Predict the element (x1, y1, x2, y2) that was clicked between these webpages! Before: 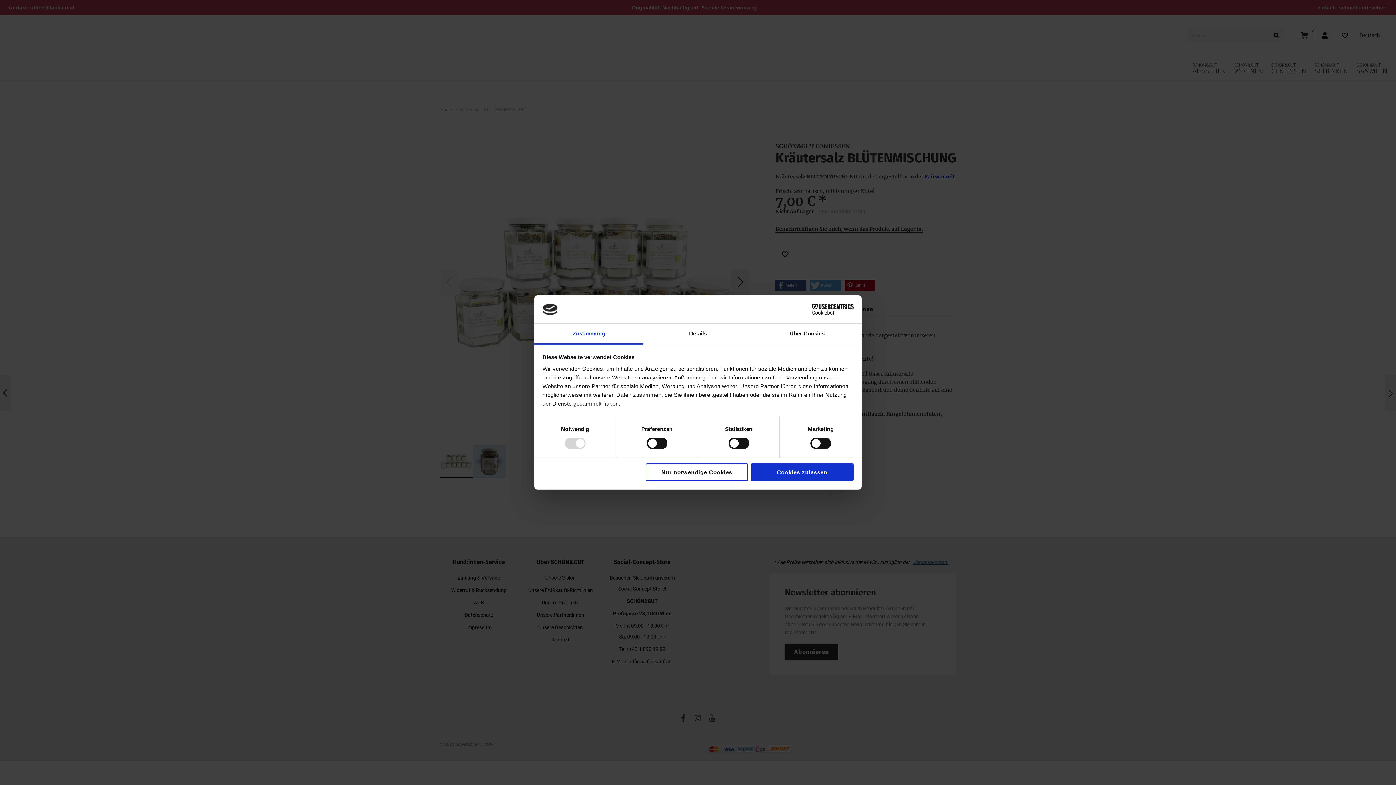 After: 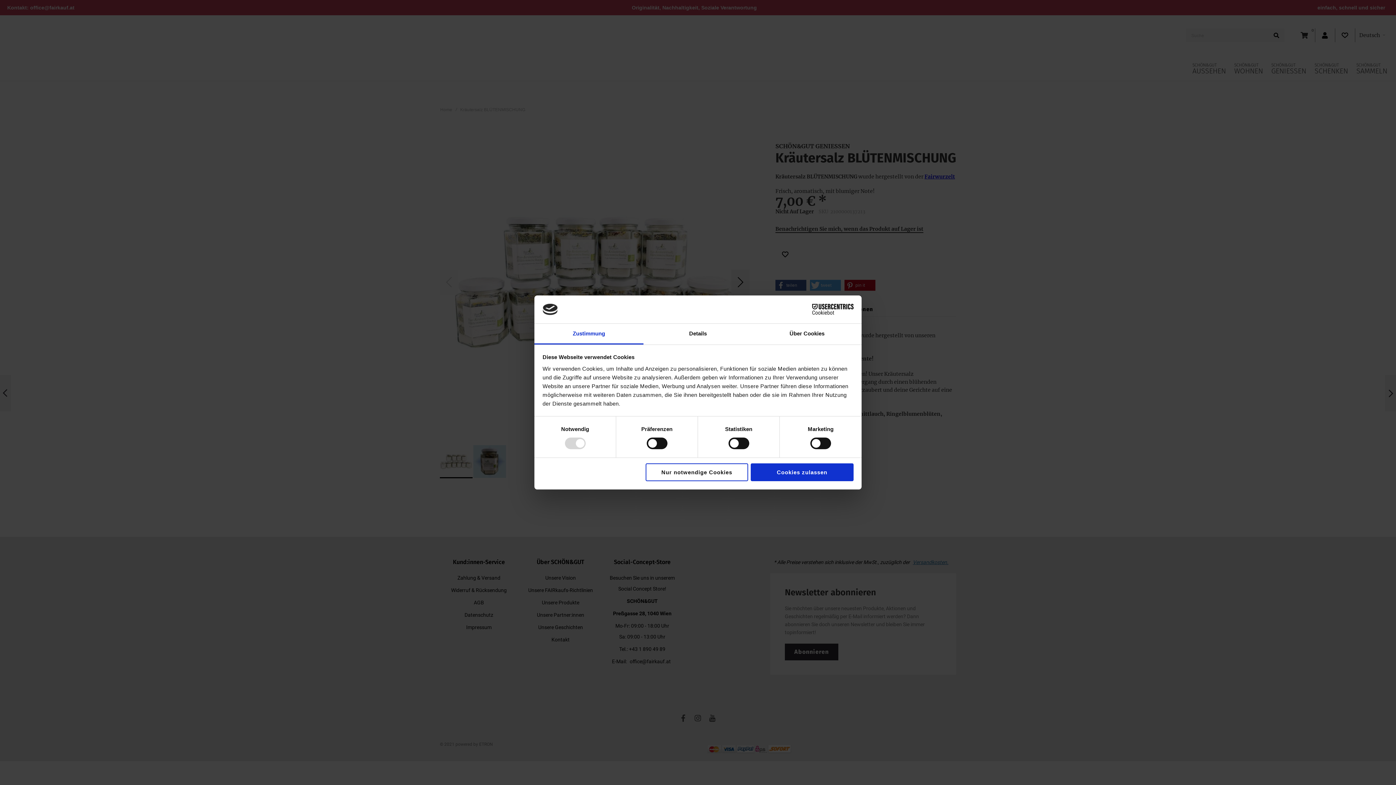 Action: bbox: (534, 323, 643, 344) label: Zustimmung